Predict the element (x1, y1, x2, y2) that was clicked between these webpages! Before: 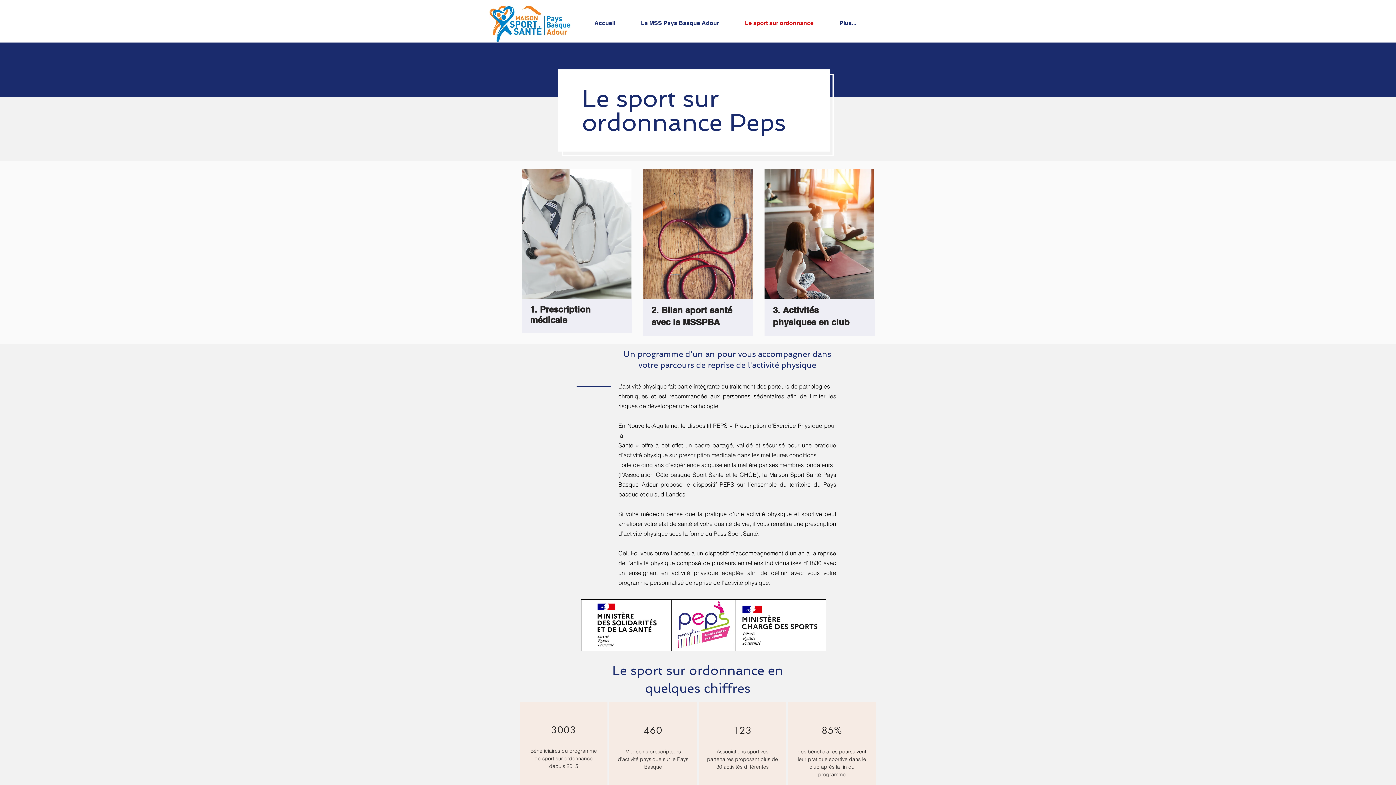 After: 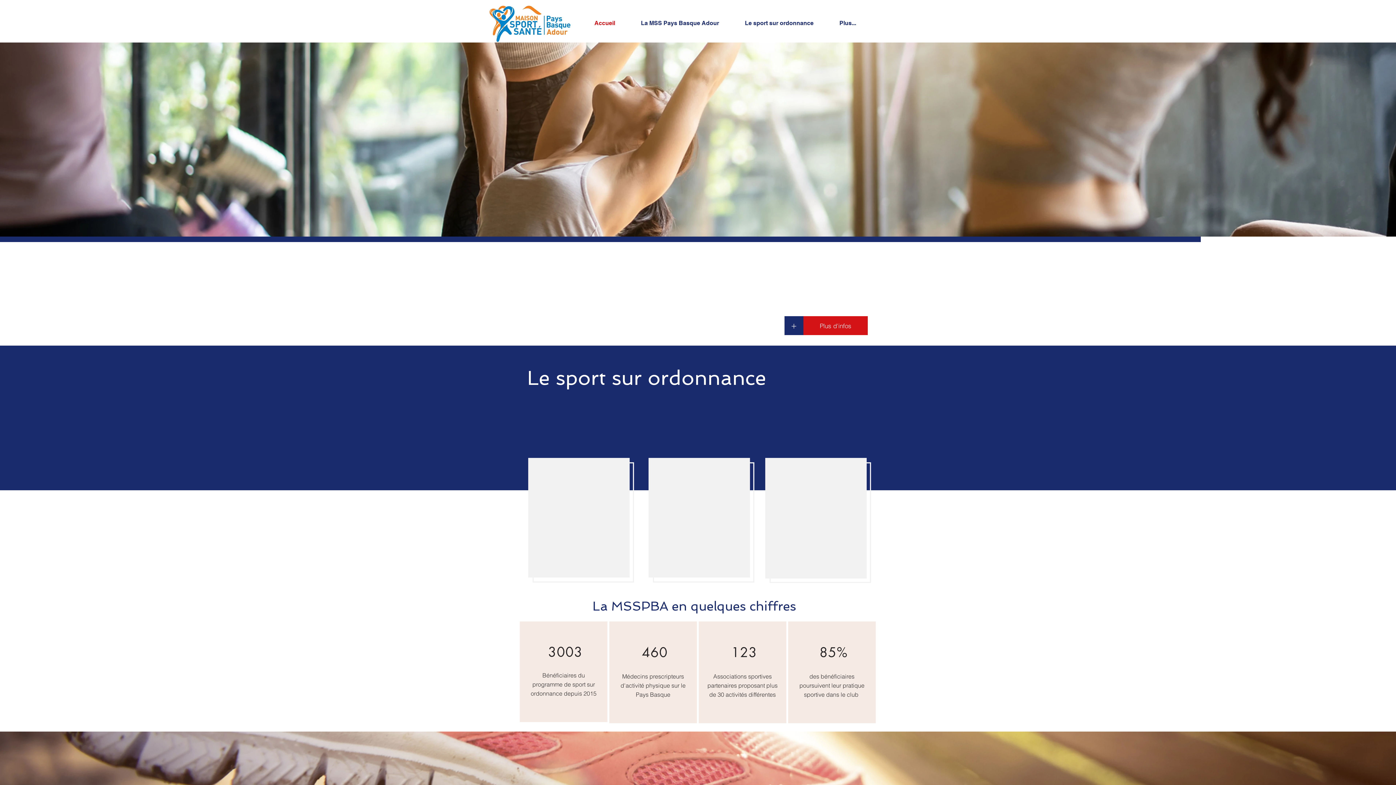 Action: bbox: (739, 14, 834, 32) label: Le sport sur ordonnance